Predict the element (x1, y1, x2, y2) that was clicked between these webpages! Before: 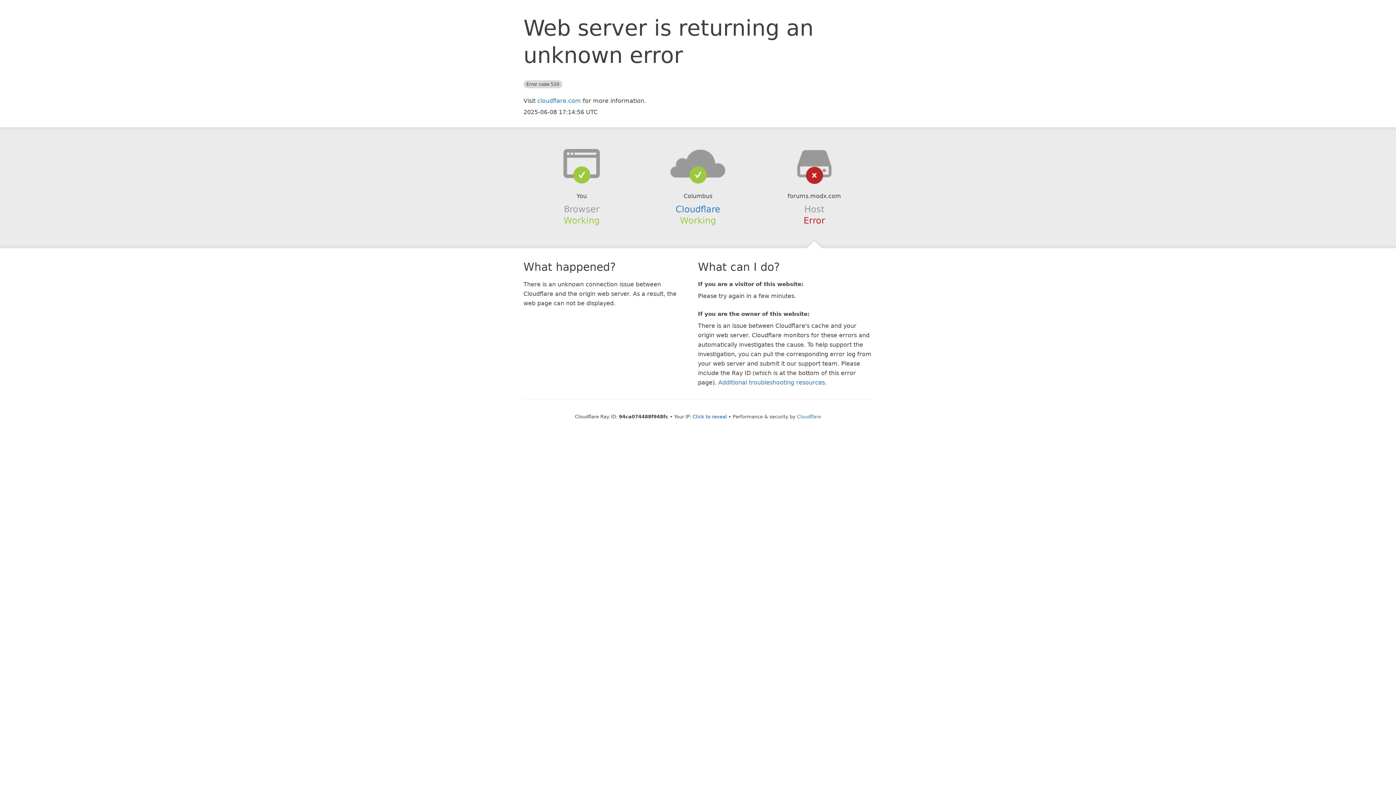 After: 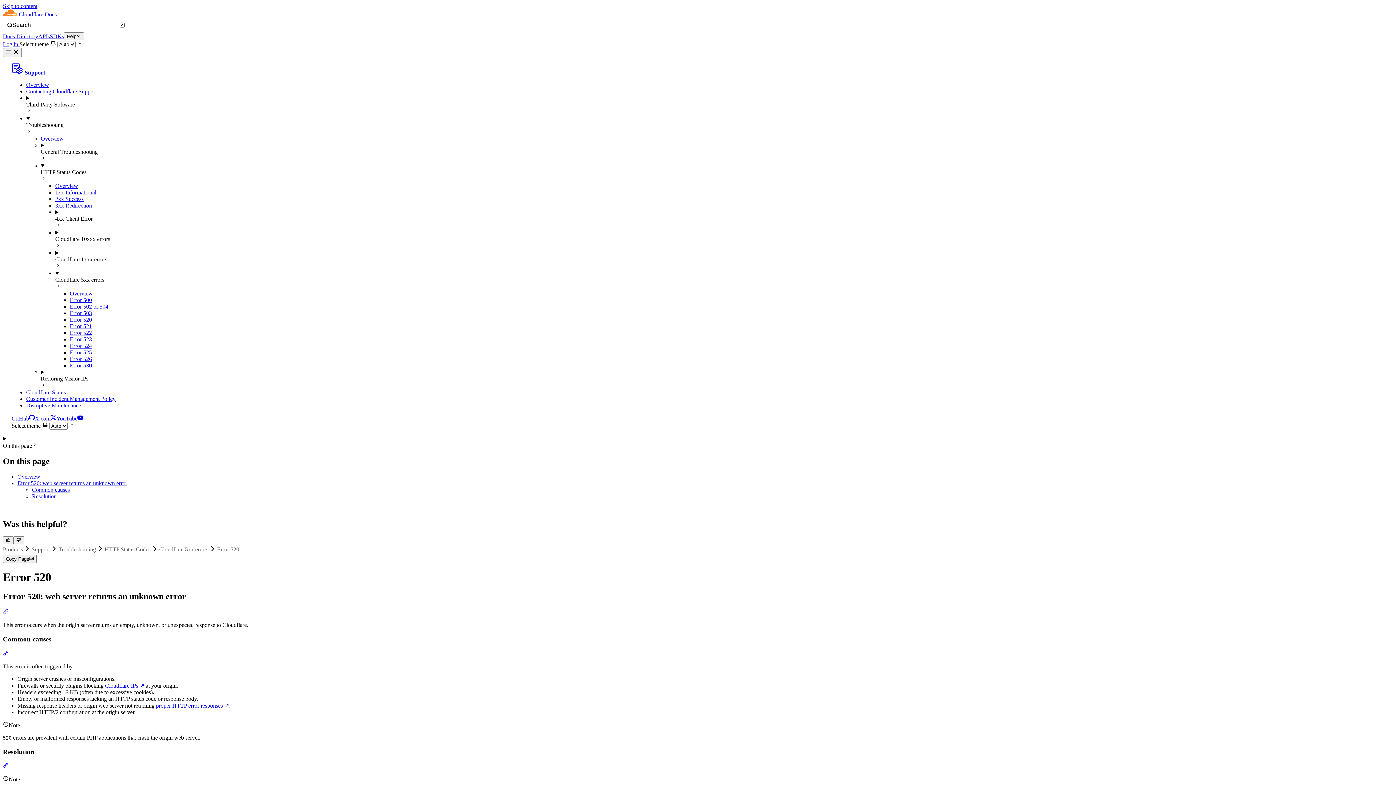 Action: label: Additional troubleshooting resources bbox: (718, 379, 825, 386)